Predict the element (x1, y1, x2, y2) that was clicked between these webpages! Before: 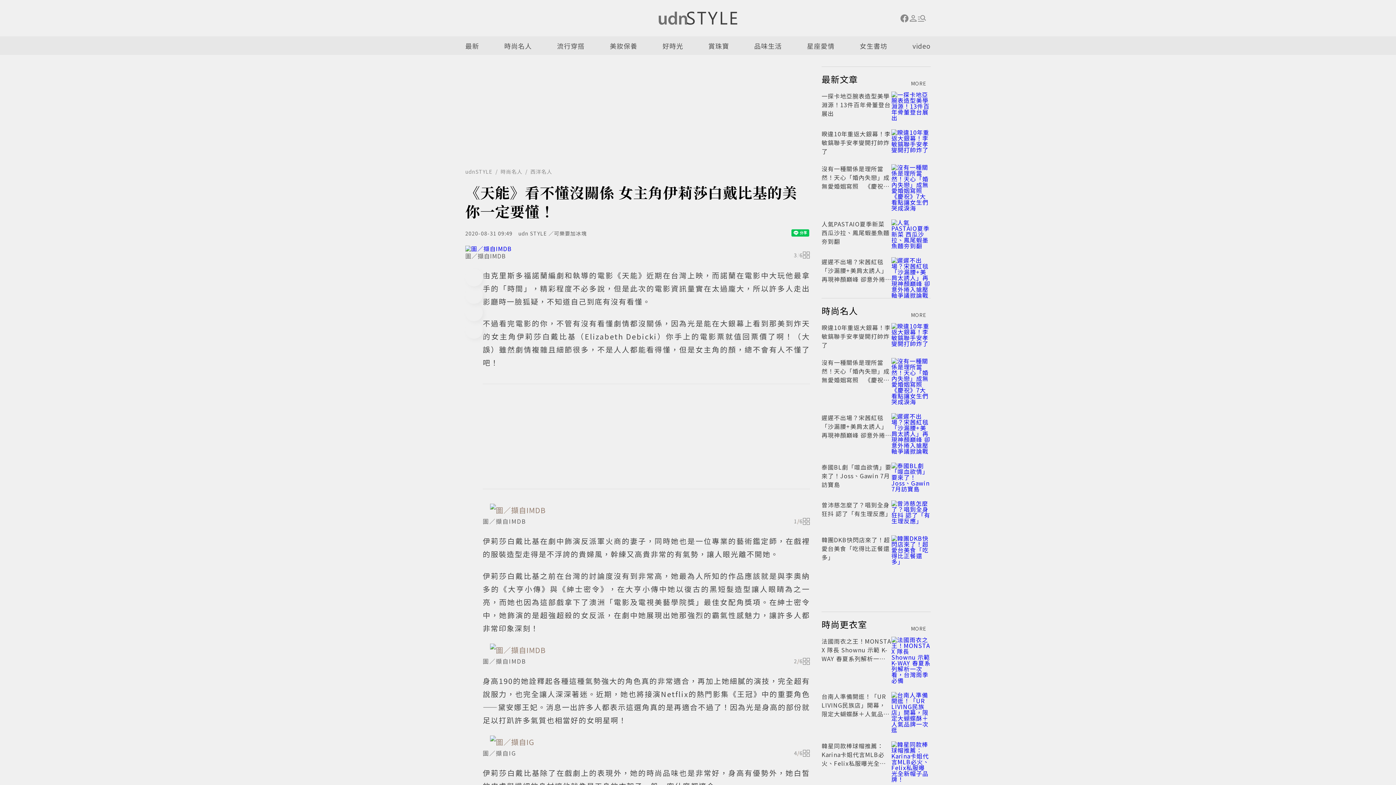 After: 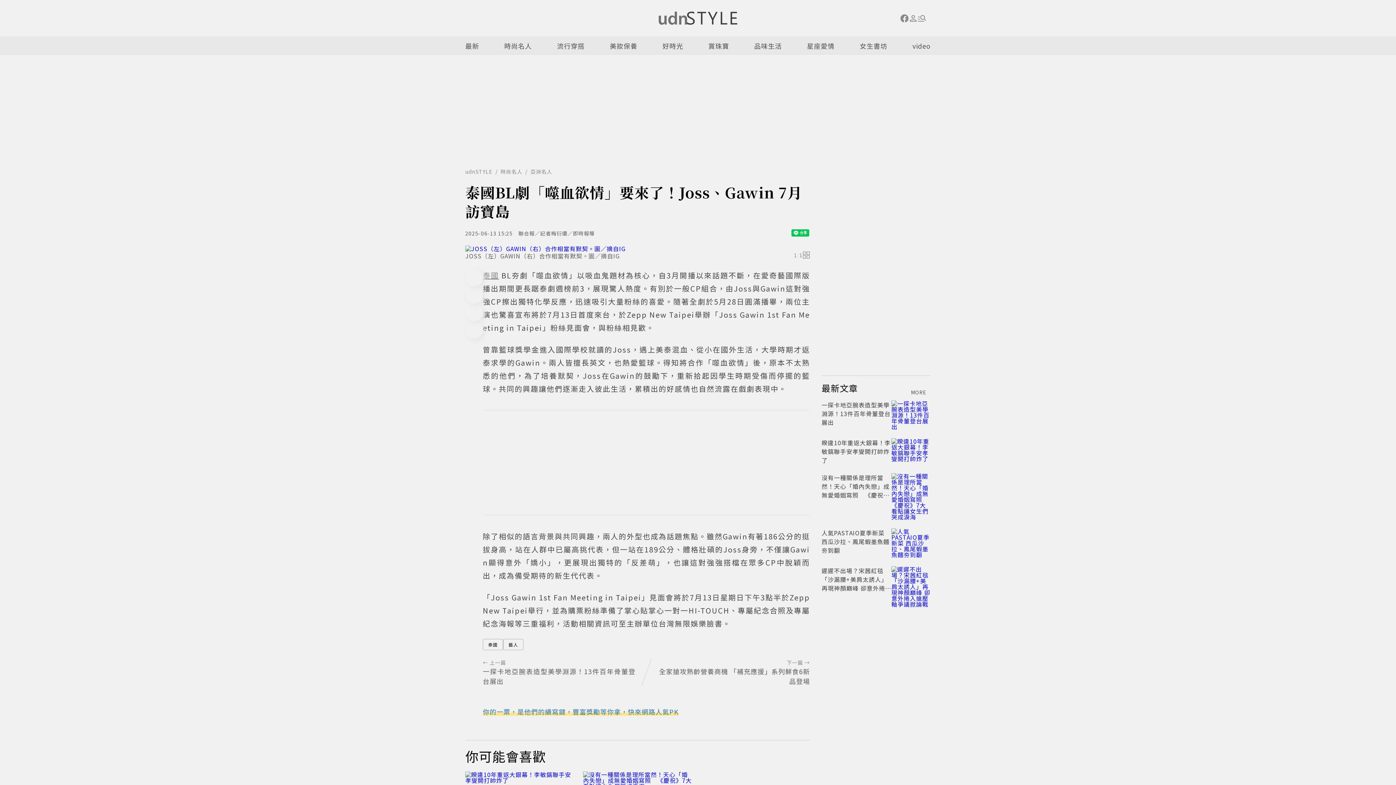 Action: bbox: (821, 462, 891, 489) label: 泰國BL劇「噬血欲情」要來了！Joss、Gawin 7月訪寶島